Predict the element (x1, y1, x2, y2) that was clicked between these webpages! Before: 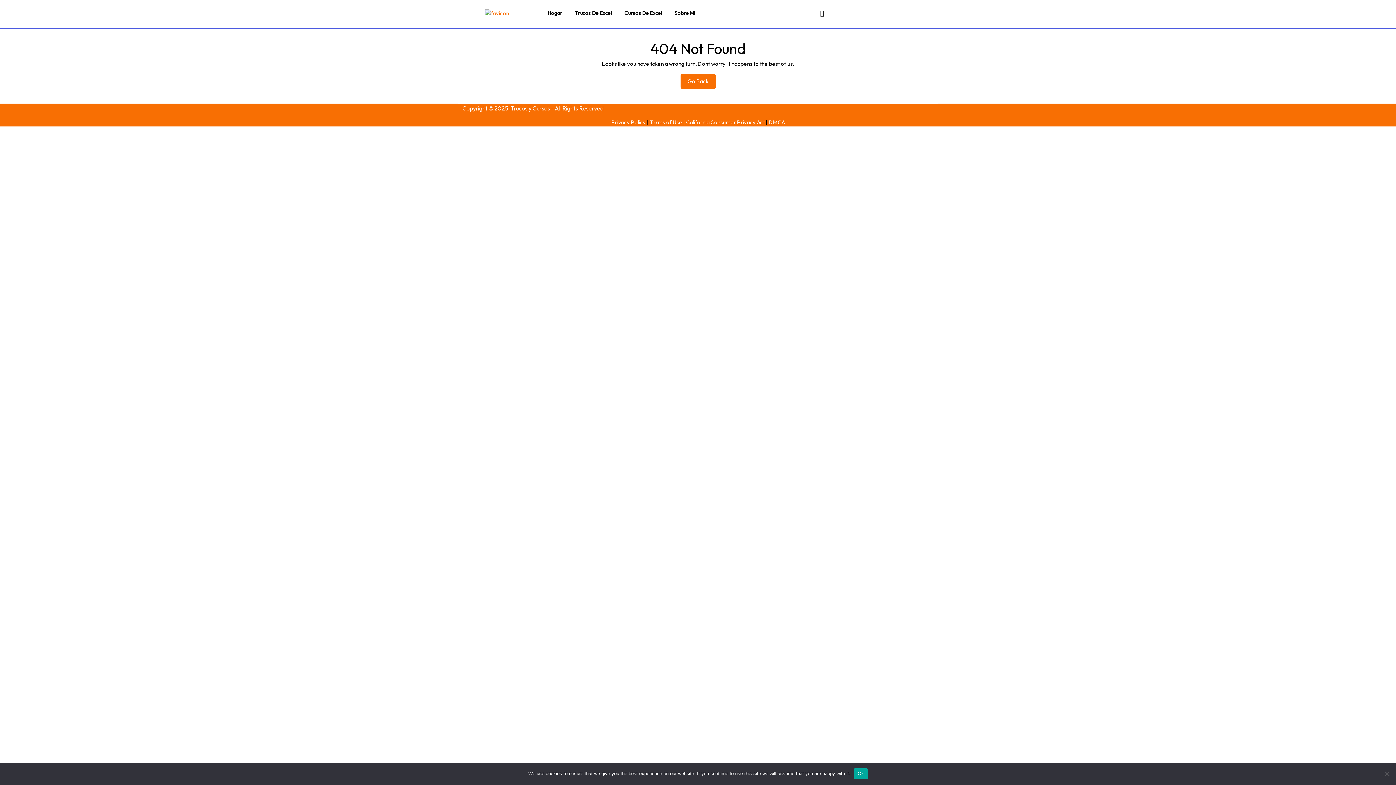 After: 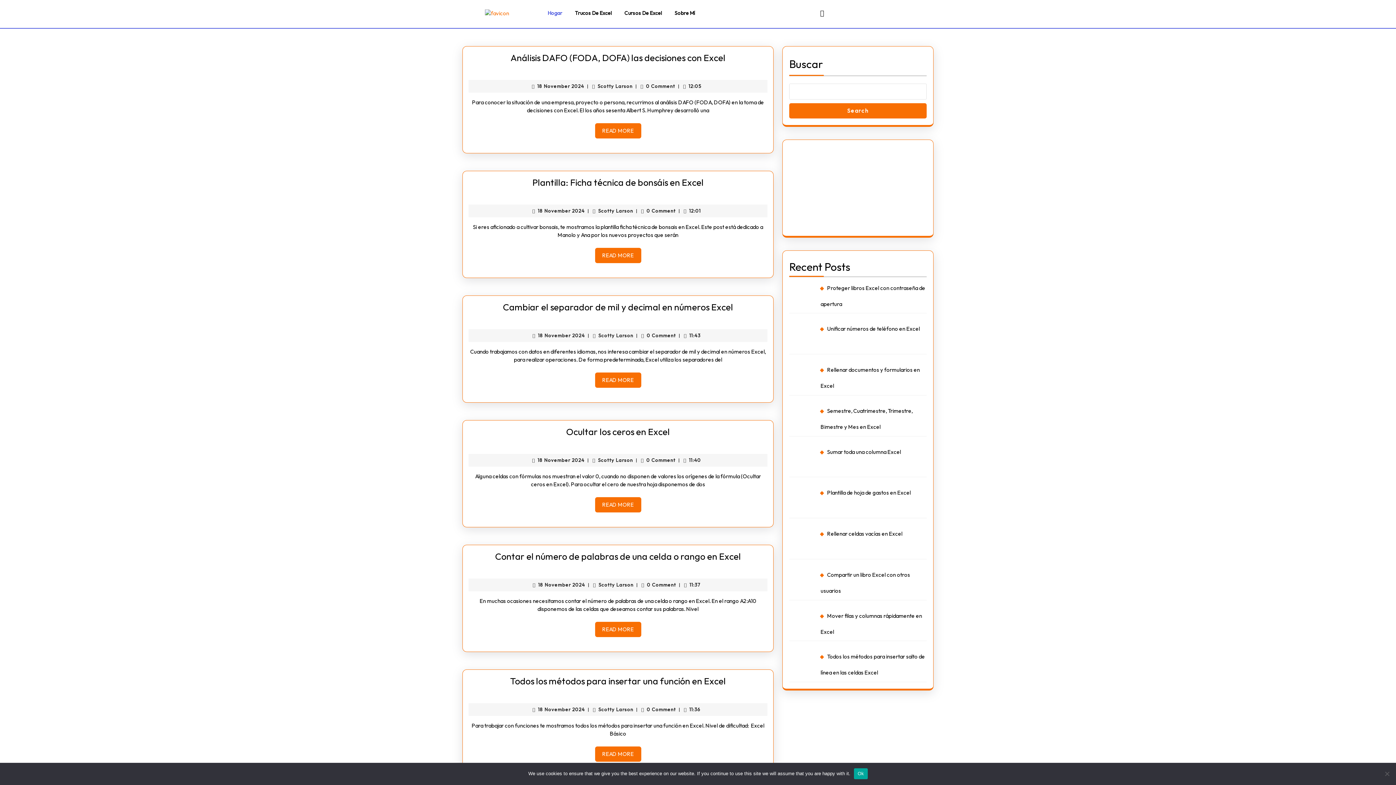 Action: bbox: (547, 9, 562, 17) label: Hogar